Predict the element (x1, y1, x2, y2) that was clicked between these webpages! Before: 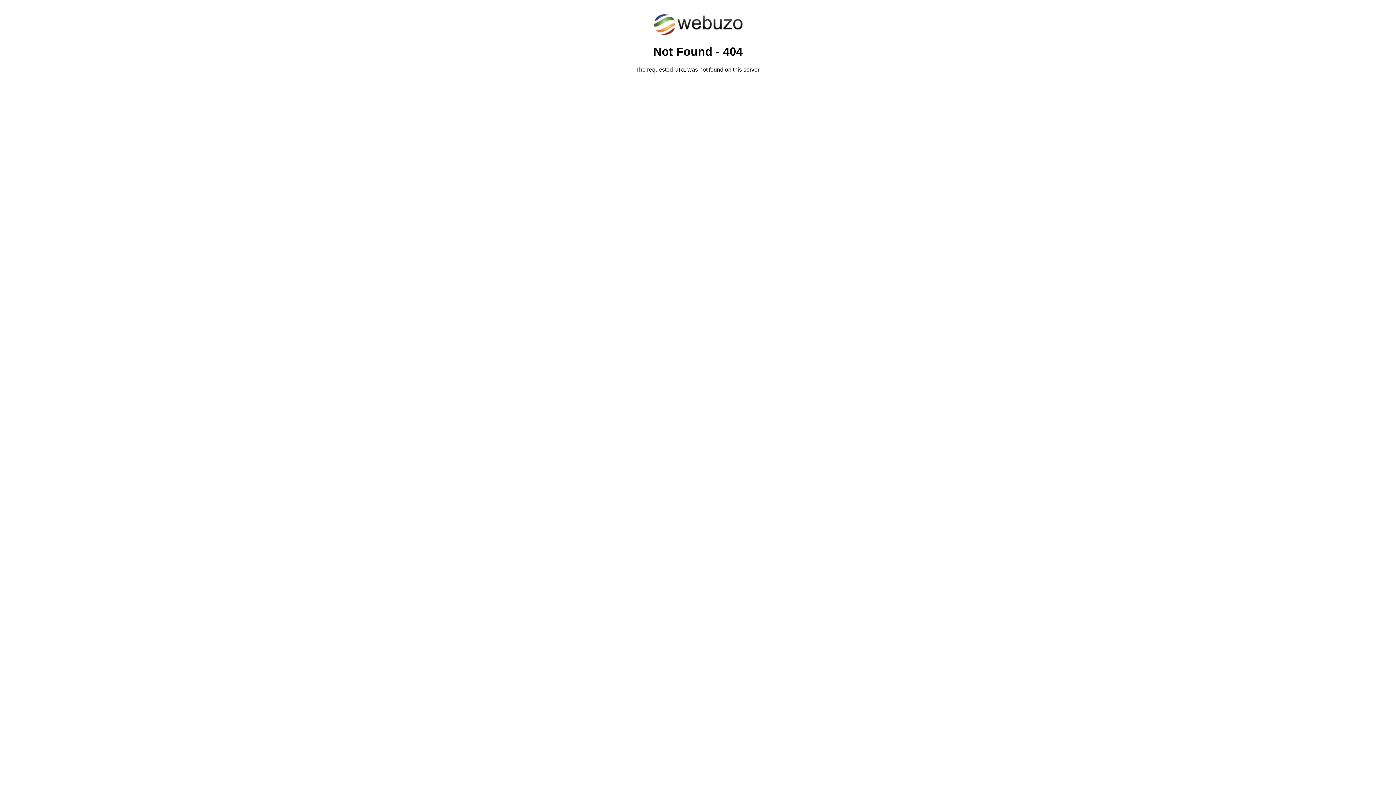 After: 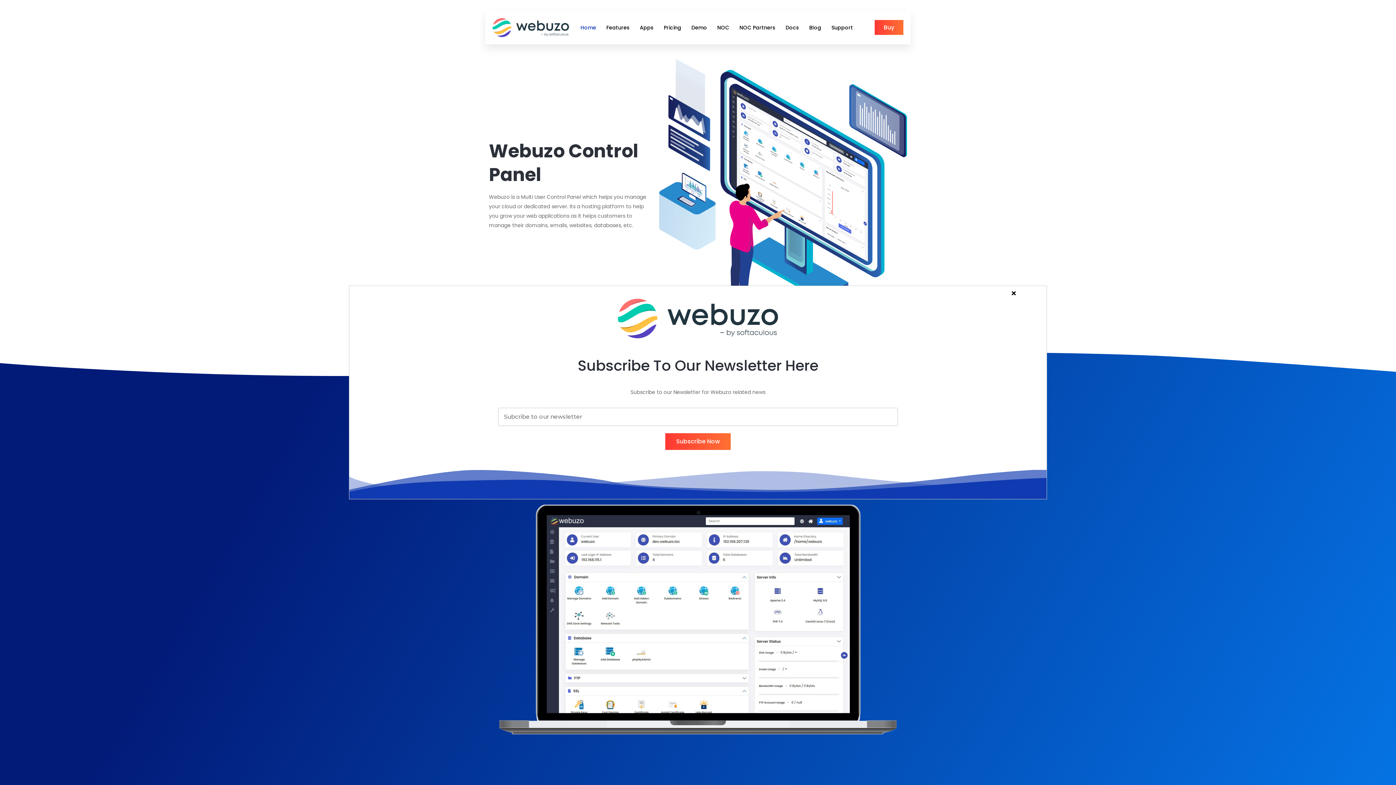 Action: bbox: (652, 30, 743, 37)